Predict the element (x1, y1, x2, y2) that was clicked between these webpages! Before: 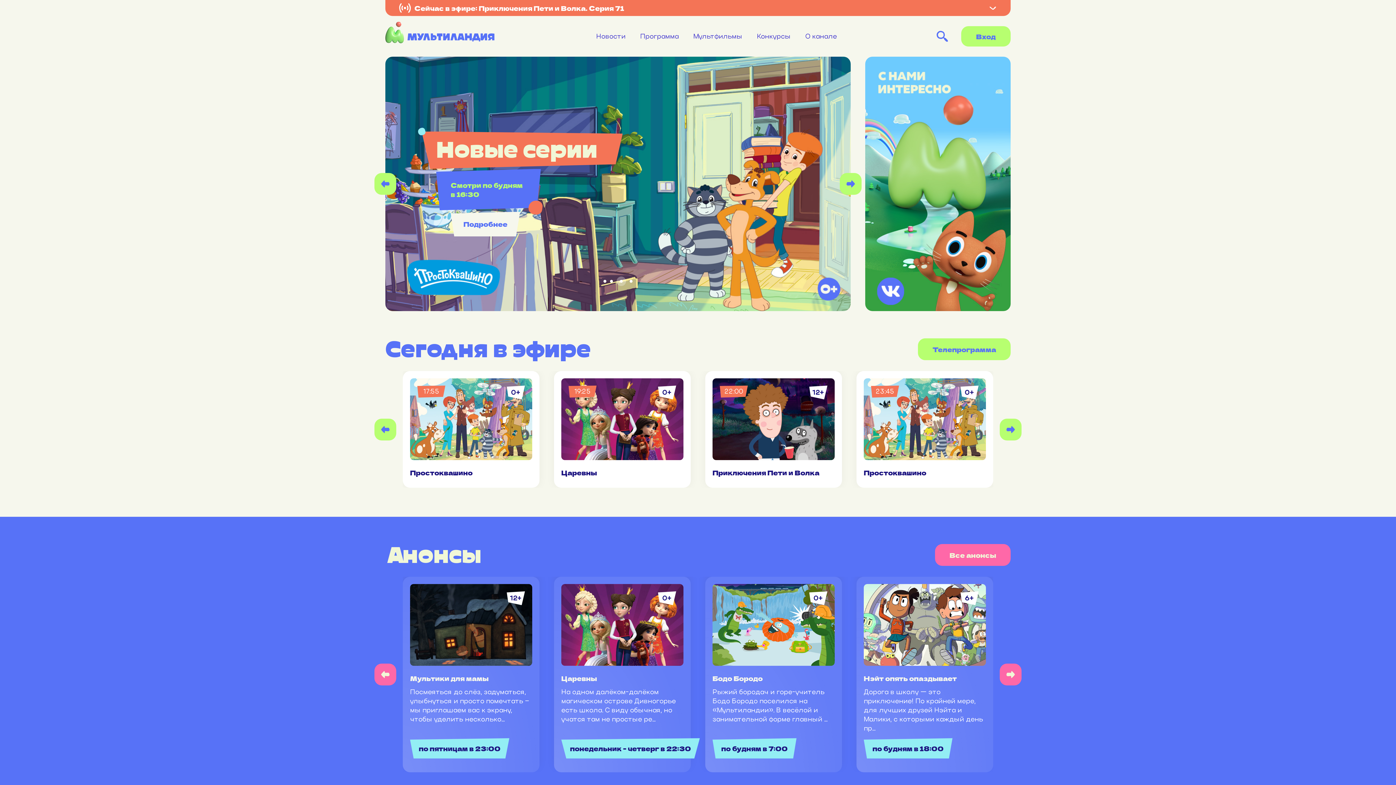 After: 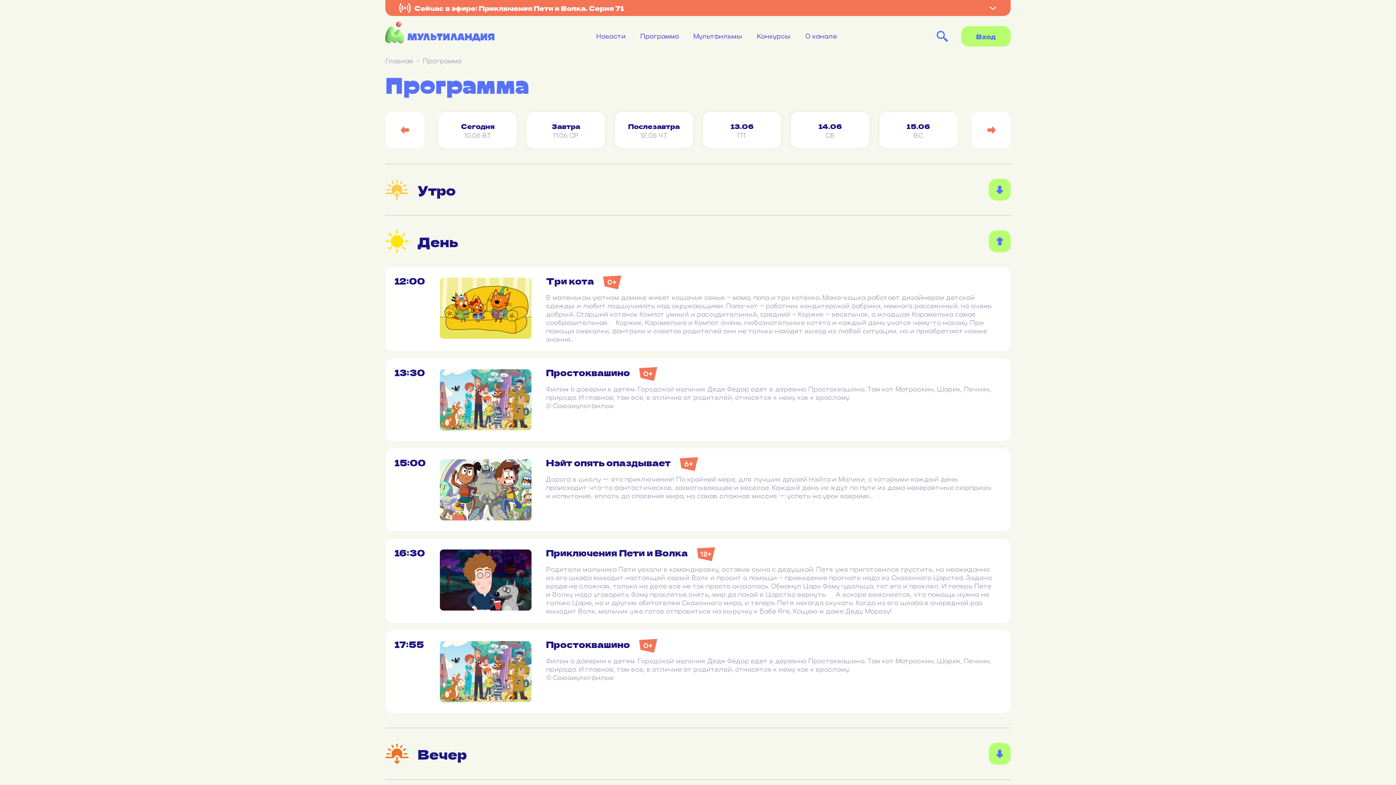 Action: label: Программа bbox: (640, 32, 678, 40)